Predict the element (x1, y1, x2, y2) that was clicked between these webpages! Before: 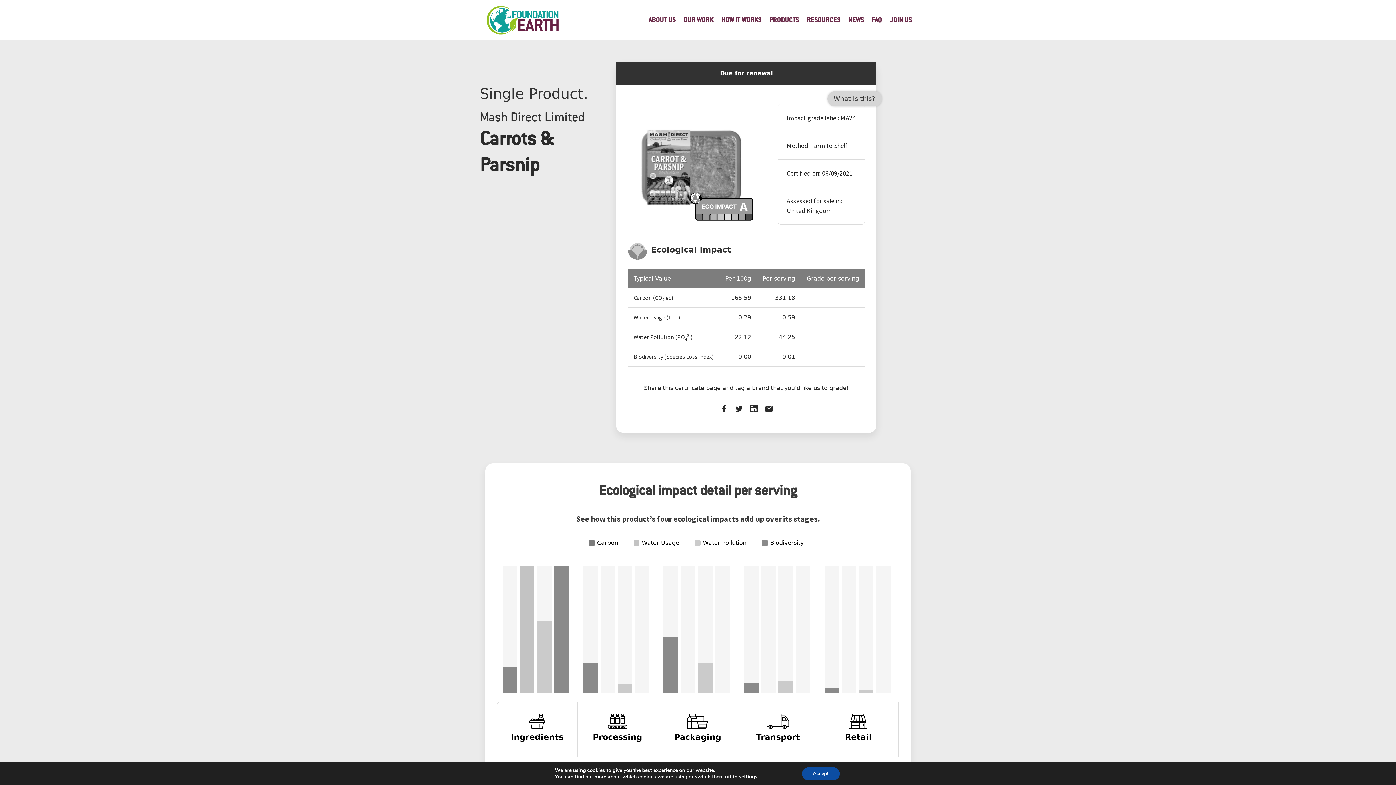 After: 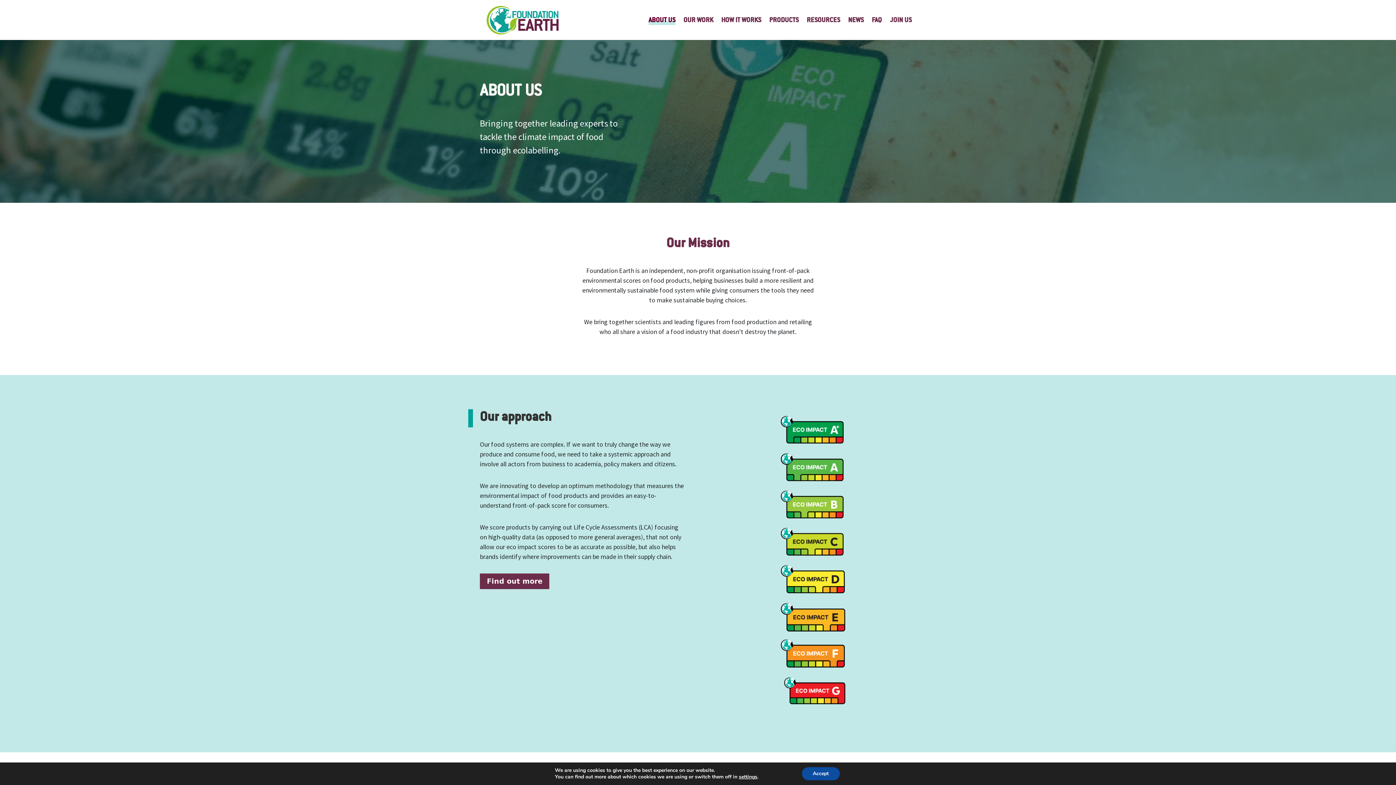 Action: label: ABOUT US bbox: (648, 17, 675, 40)